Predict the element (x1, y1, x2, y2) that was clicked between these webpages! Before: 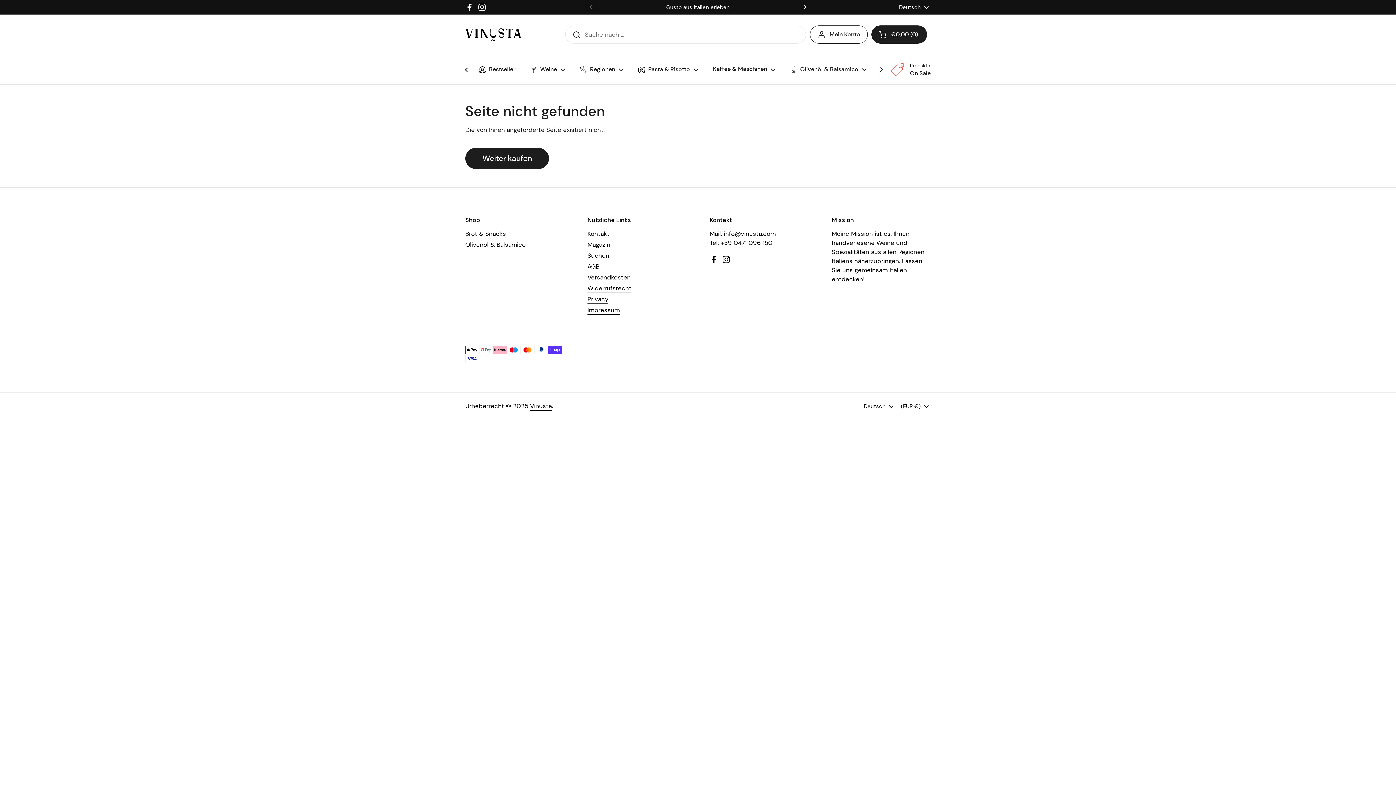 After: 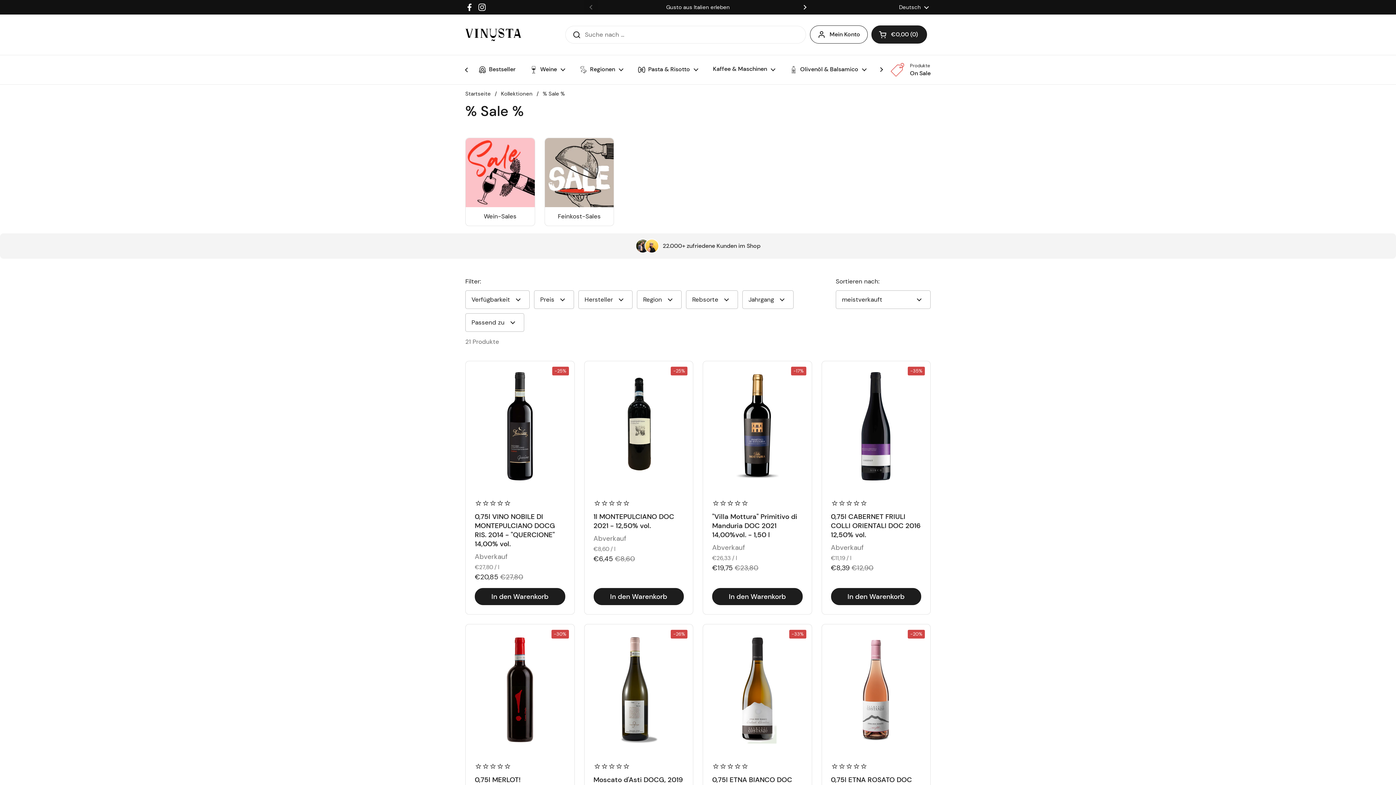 Action: bbox: (890, 62, 930, 76) label: Produkte
On Sale